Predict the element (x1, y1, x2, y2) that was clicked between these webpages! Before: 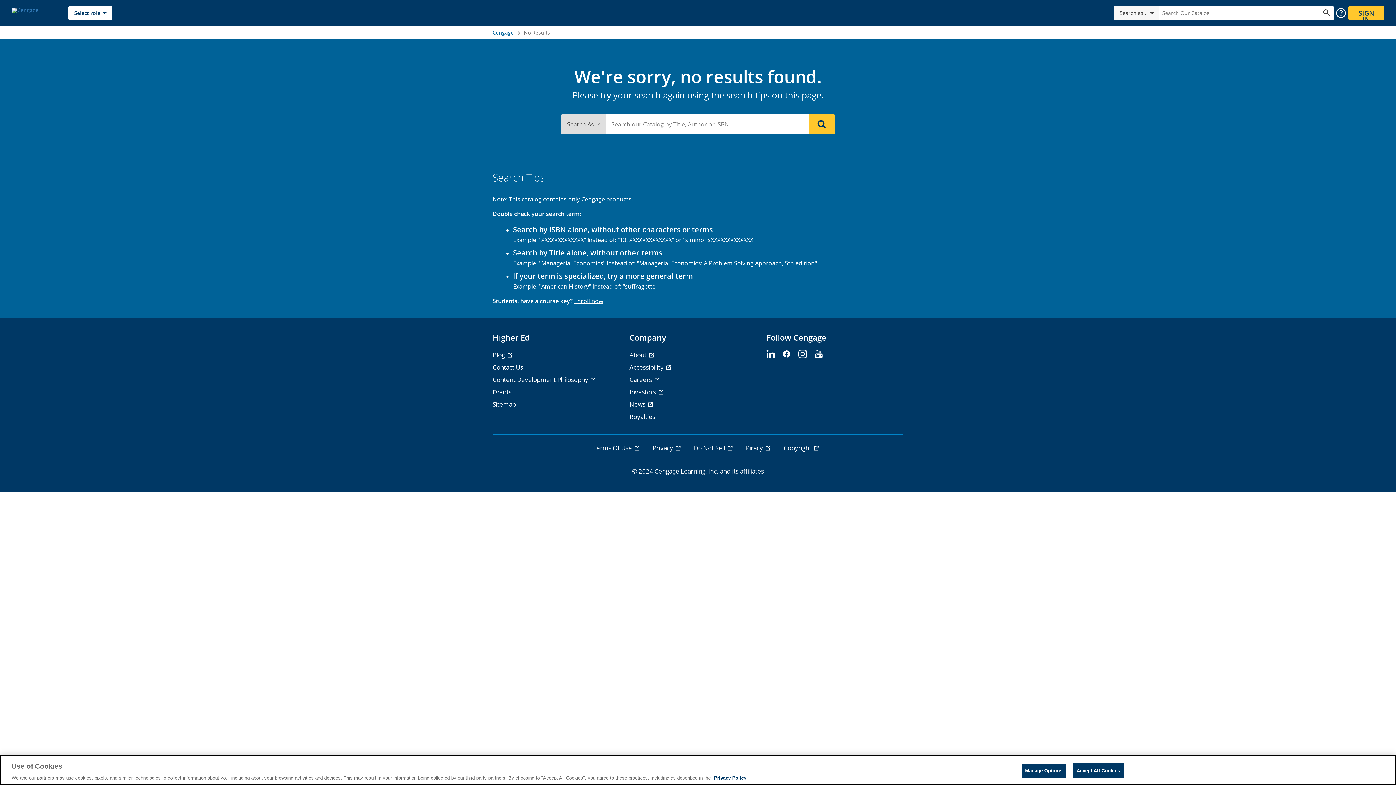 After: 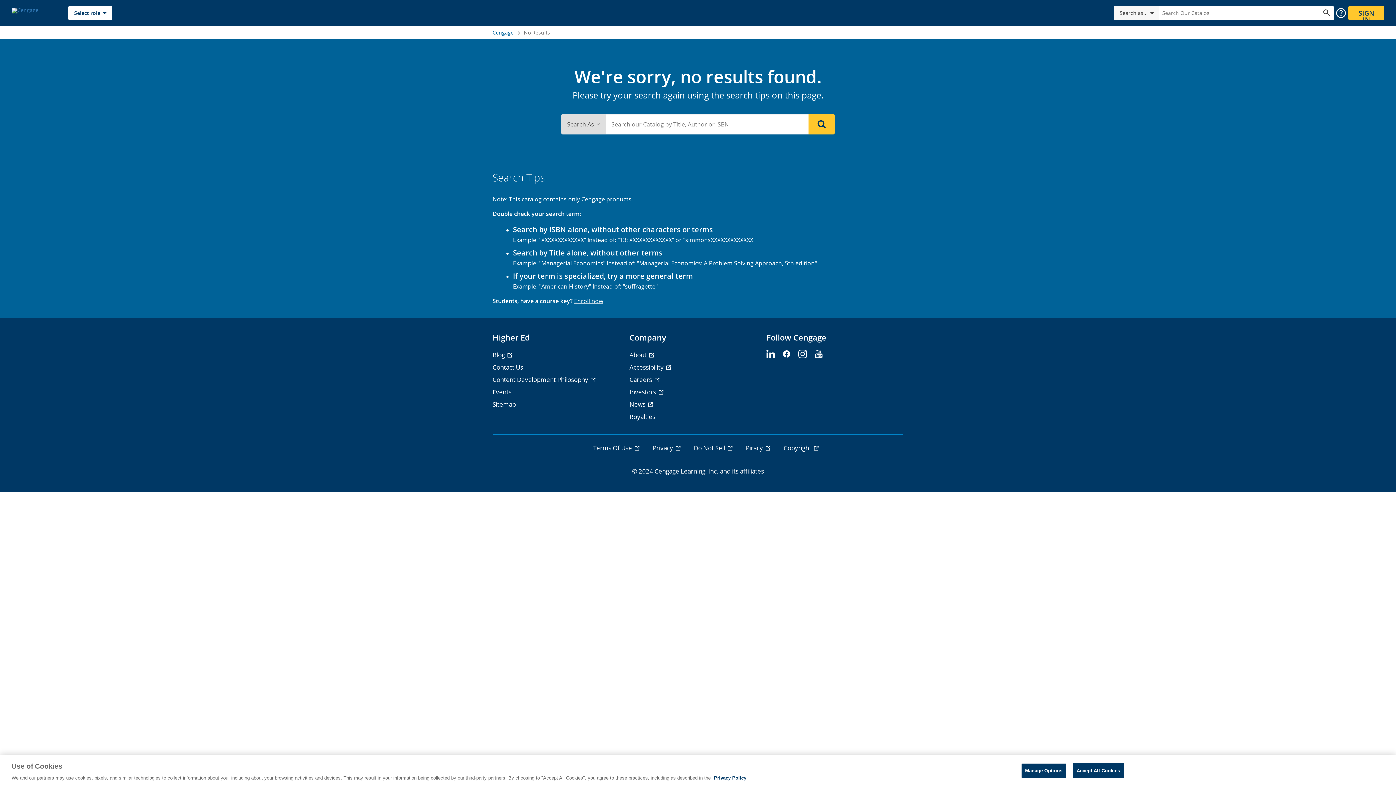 Action: bbox: (746, 442, 772, 454) label: Piracy - opens in a new tab